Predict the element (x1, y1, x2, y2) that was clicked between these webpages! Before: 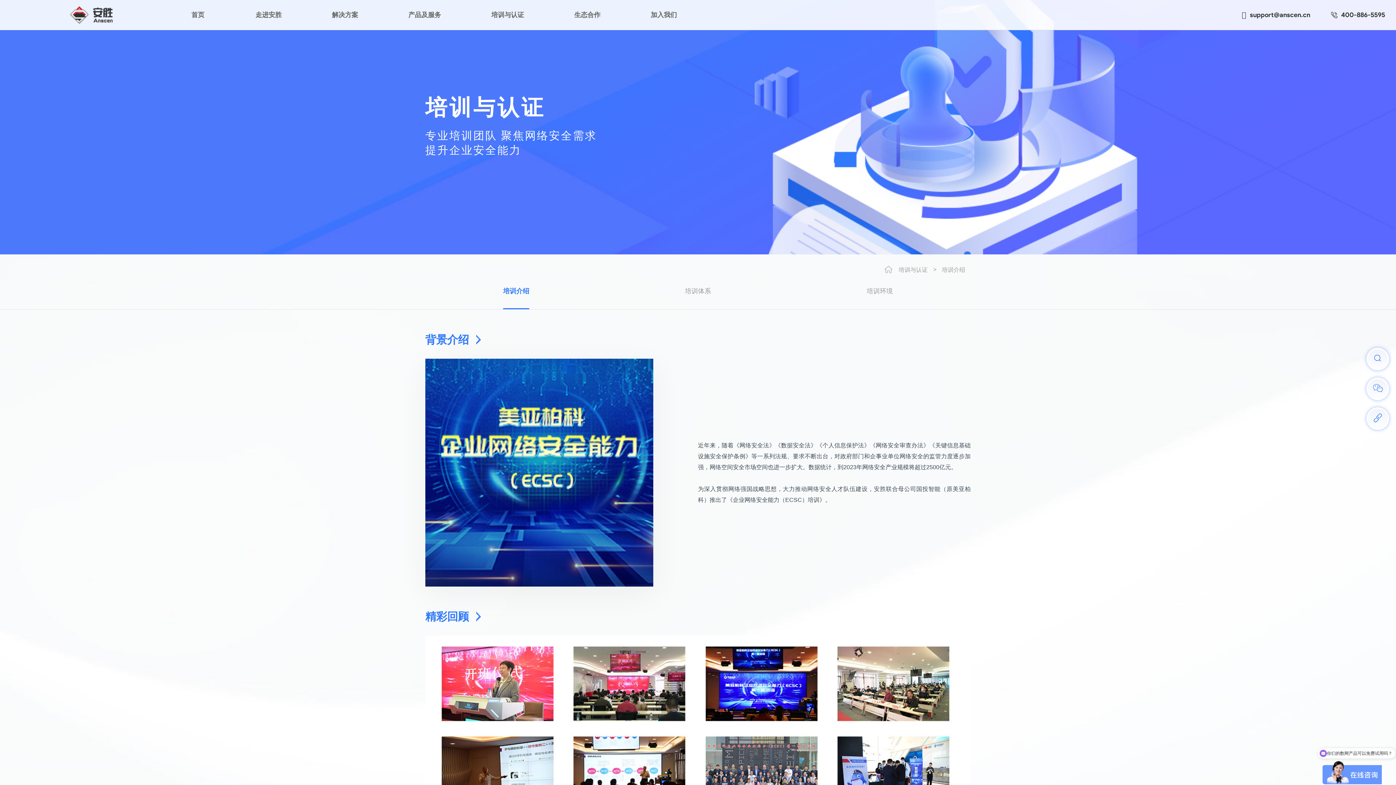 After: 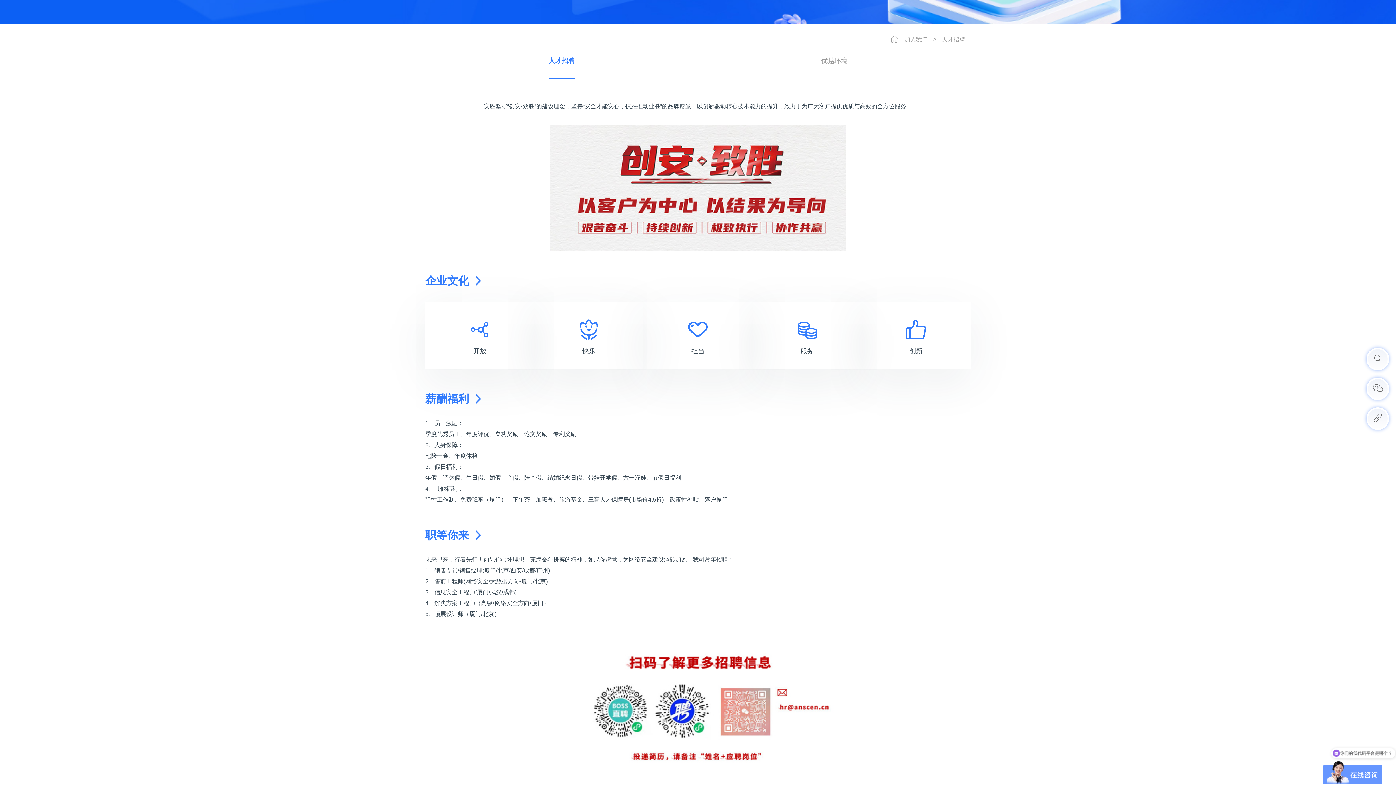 Action: bbox: (650, 10, 677, 19) label: 
加入我们